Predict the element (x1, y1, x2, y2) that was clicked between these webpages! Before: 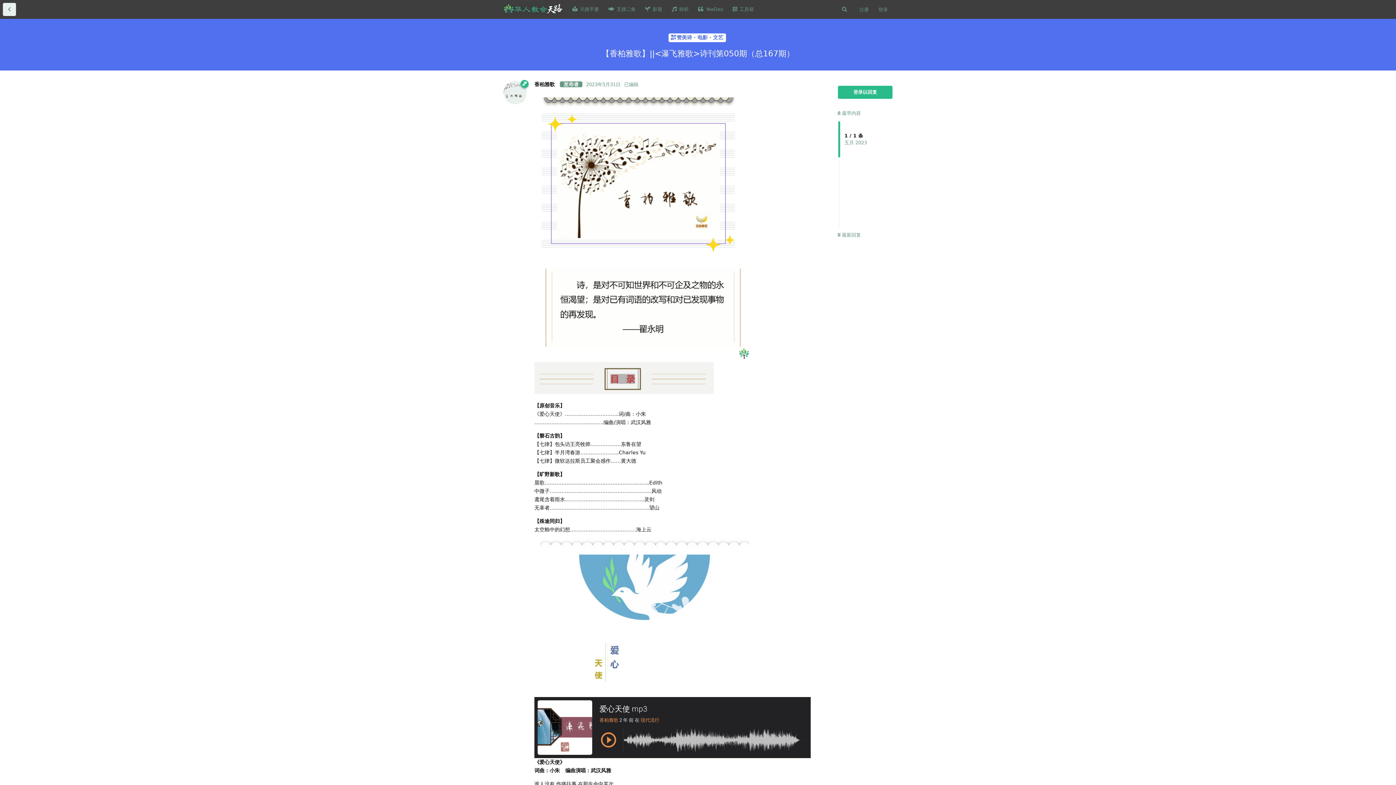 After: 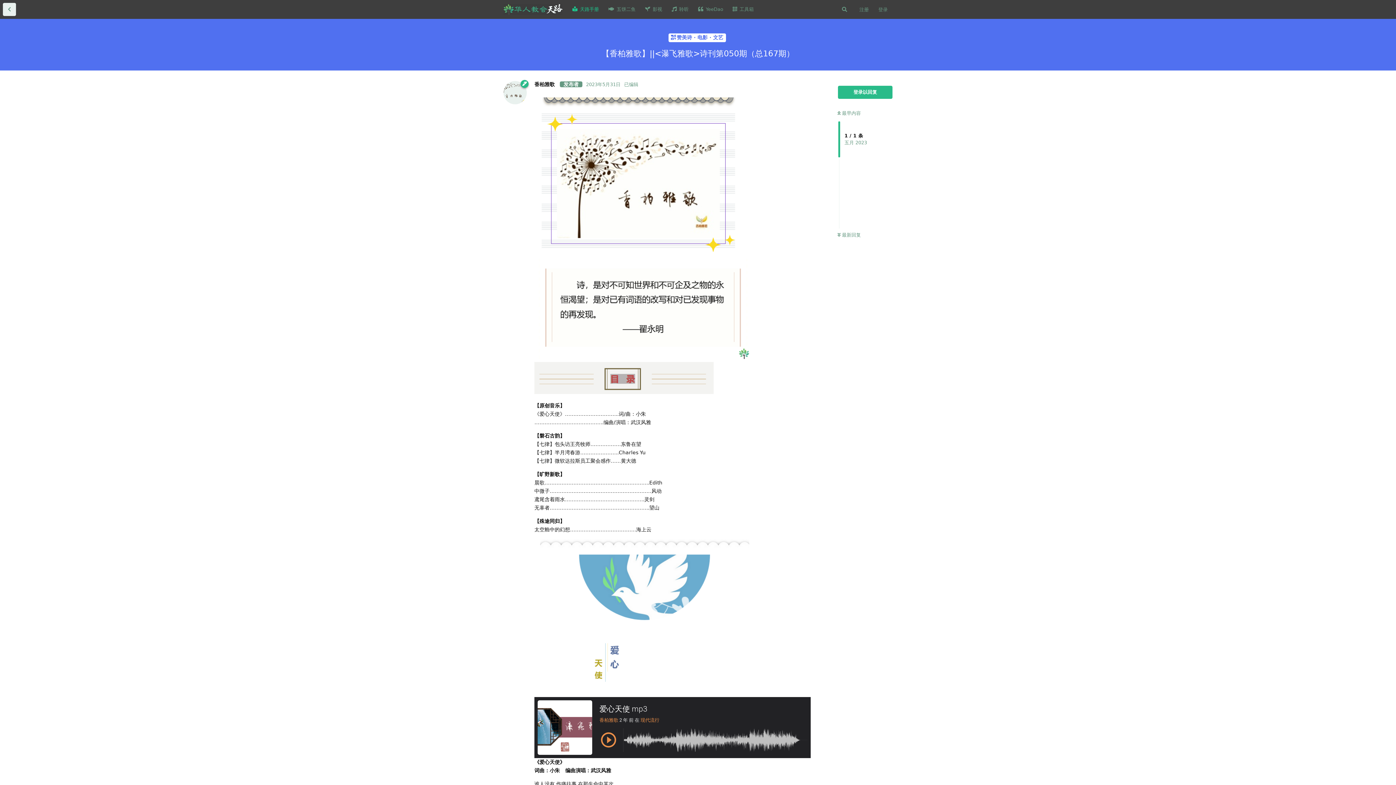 Action: bbox: (567, 2, 603, 16) label: 天路手册